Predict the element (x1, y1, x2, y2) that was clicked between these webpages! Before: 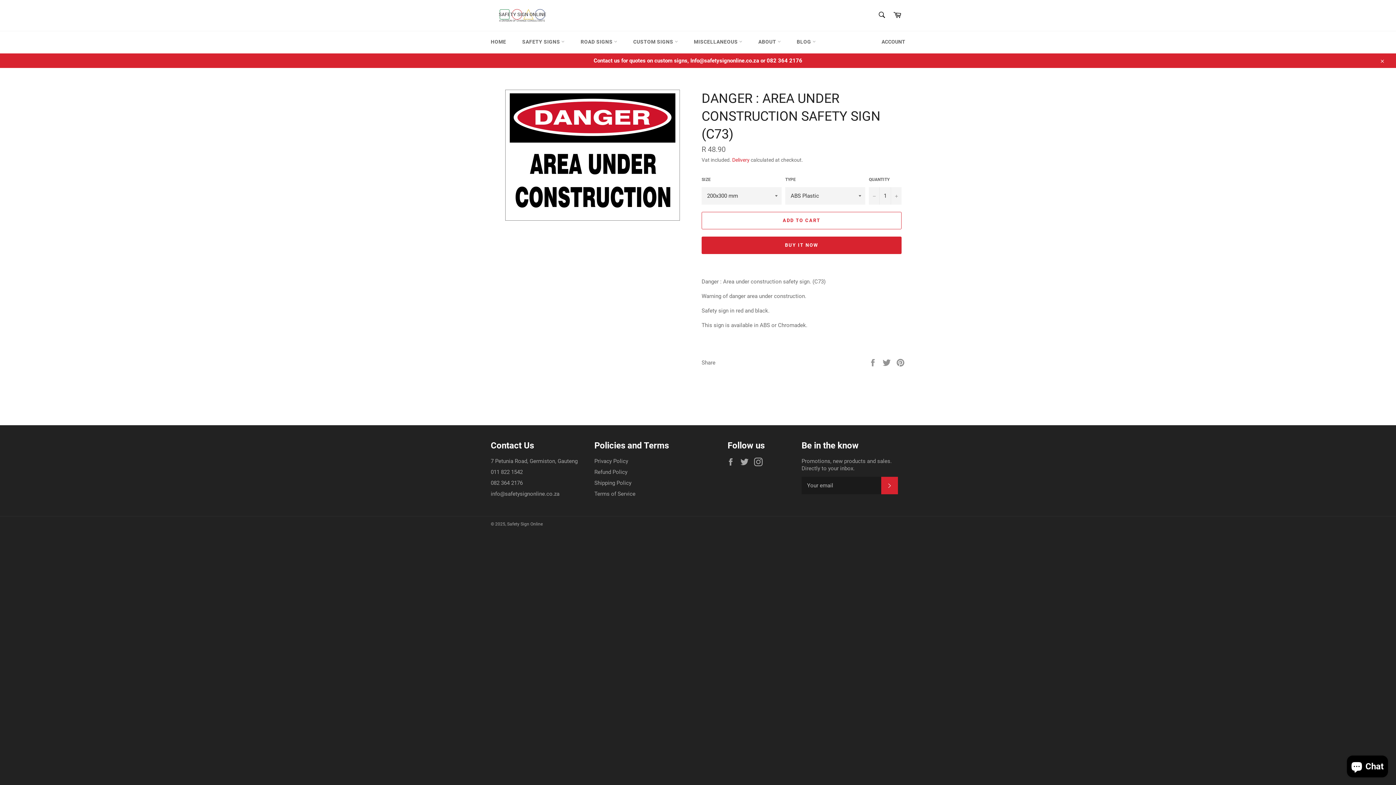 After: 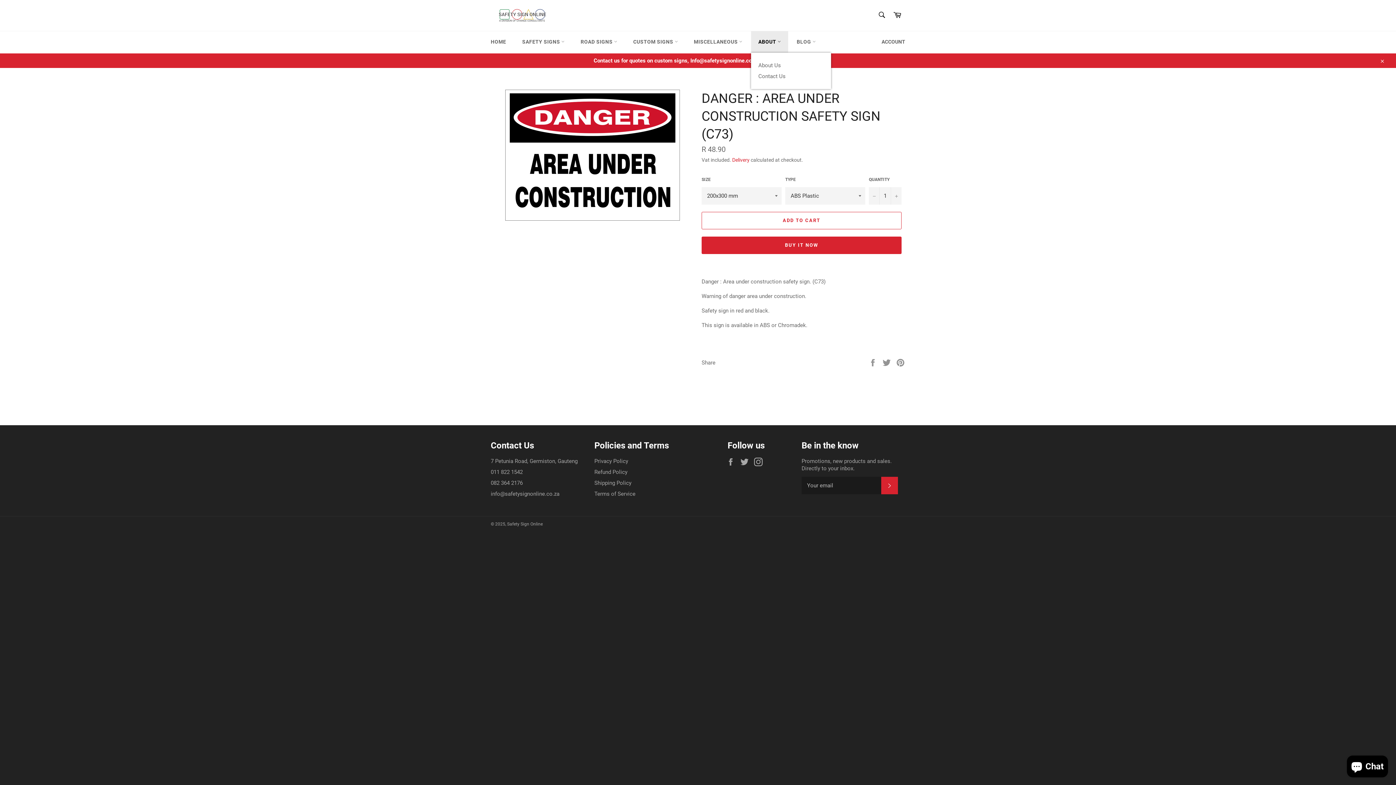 Action: bbox: (751, 31, 788, 52) label: ABOUT 